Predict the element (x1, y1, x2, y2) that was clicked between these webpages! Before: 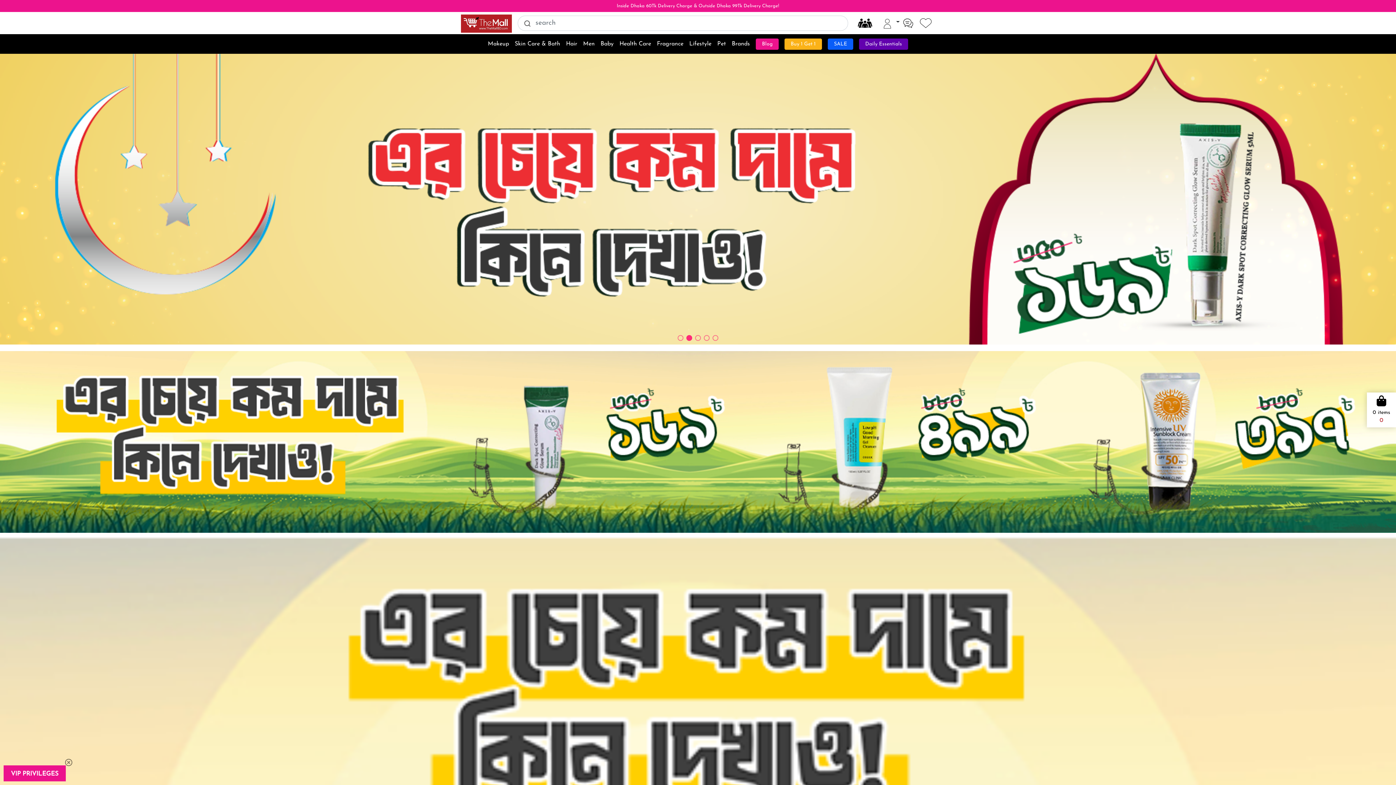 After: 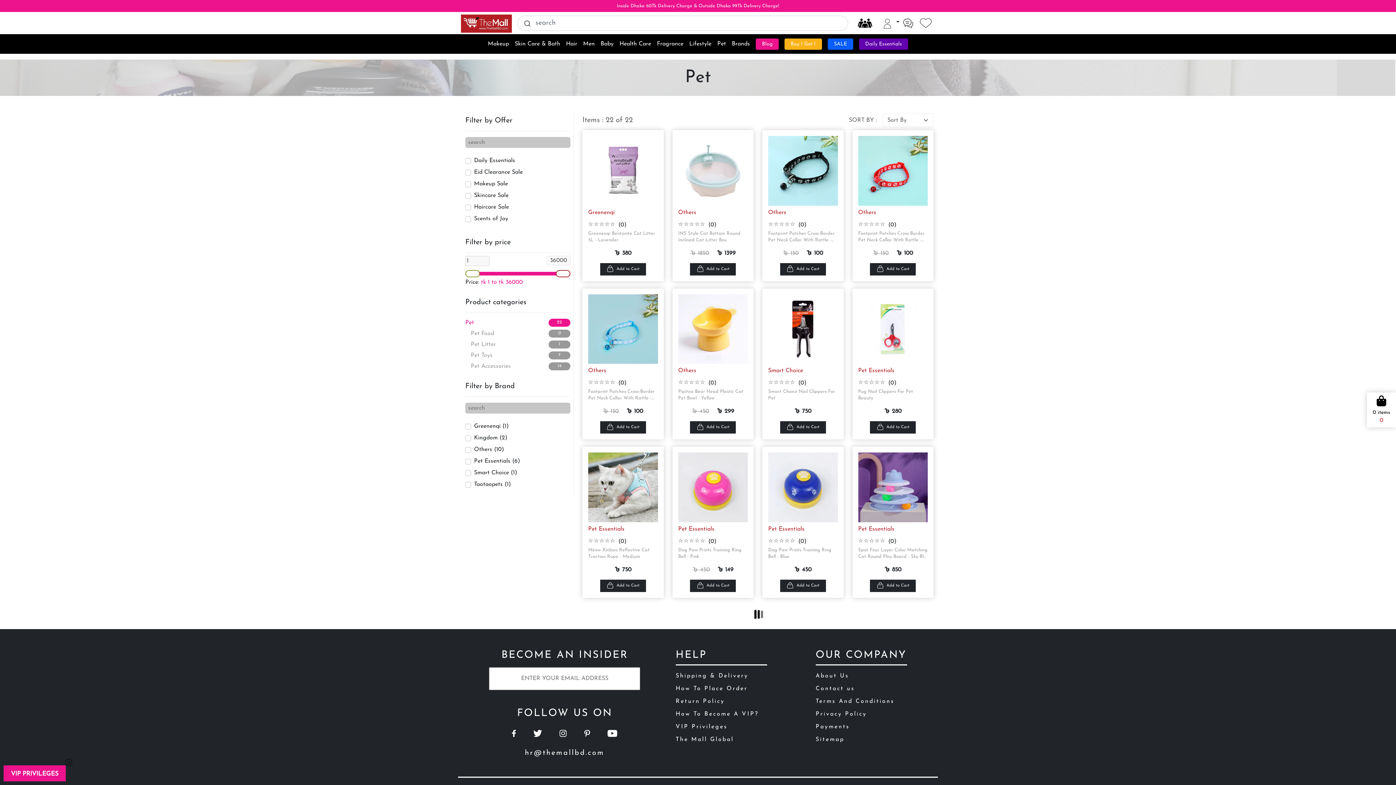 Action: bbox: (717, 40, 726, 48) label: Pet